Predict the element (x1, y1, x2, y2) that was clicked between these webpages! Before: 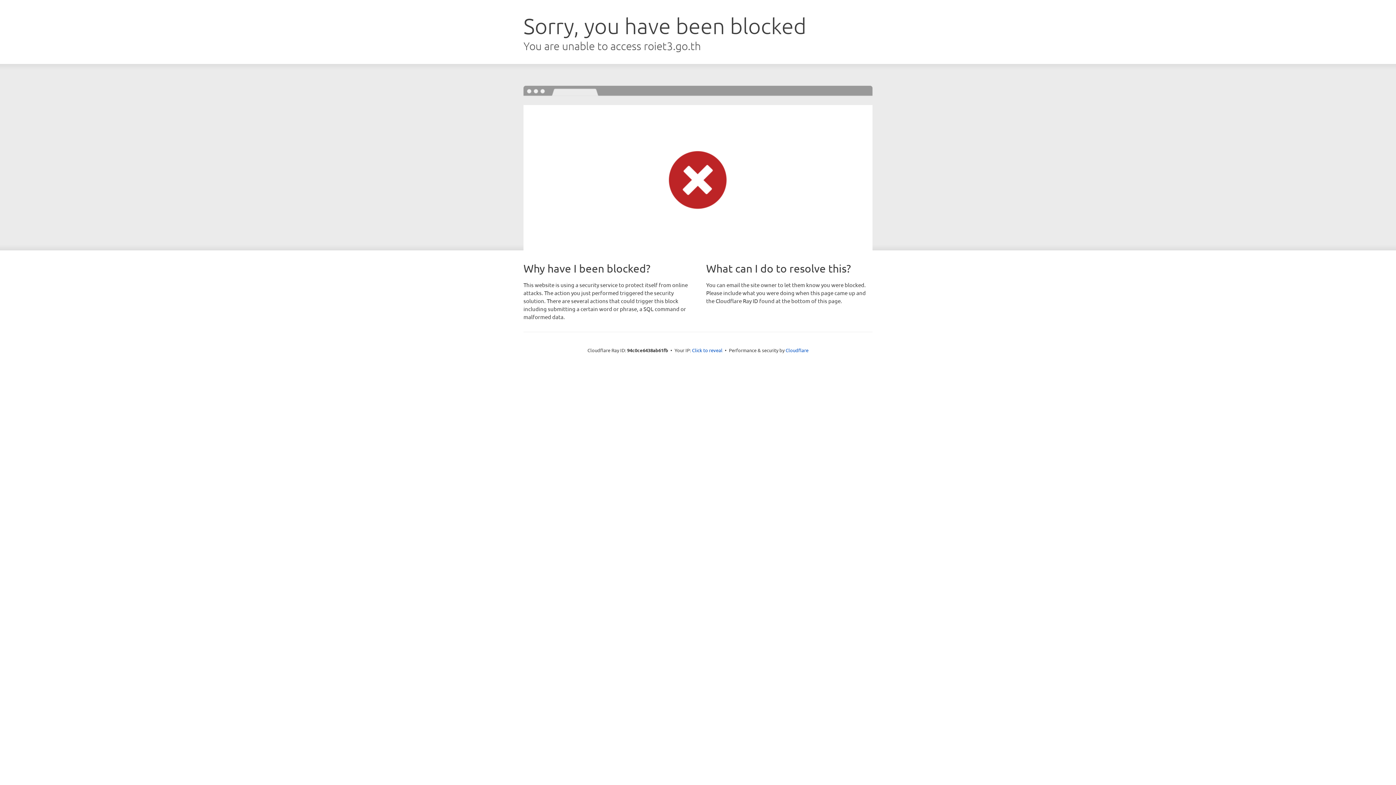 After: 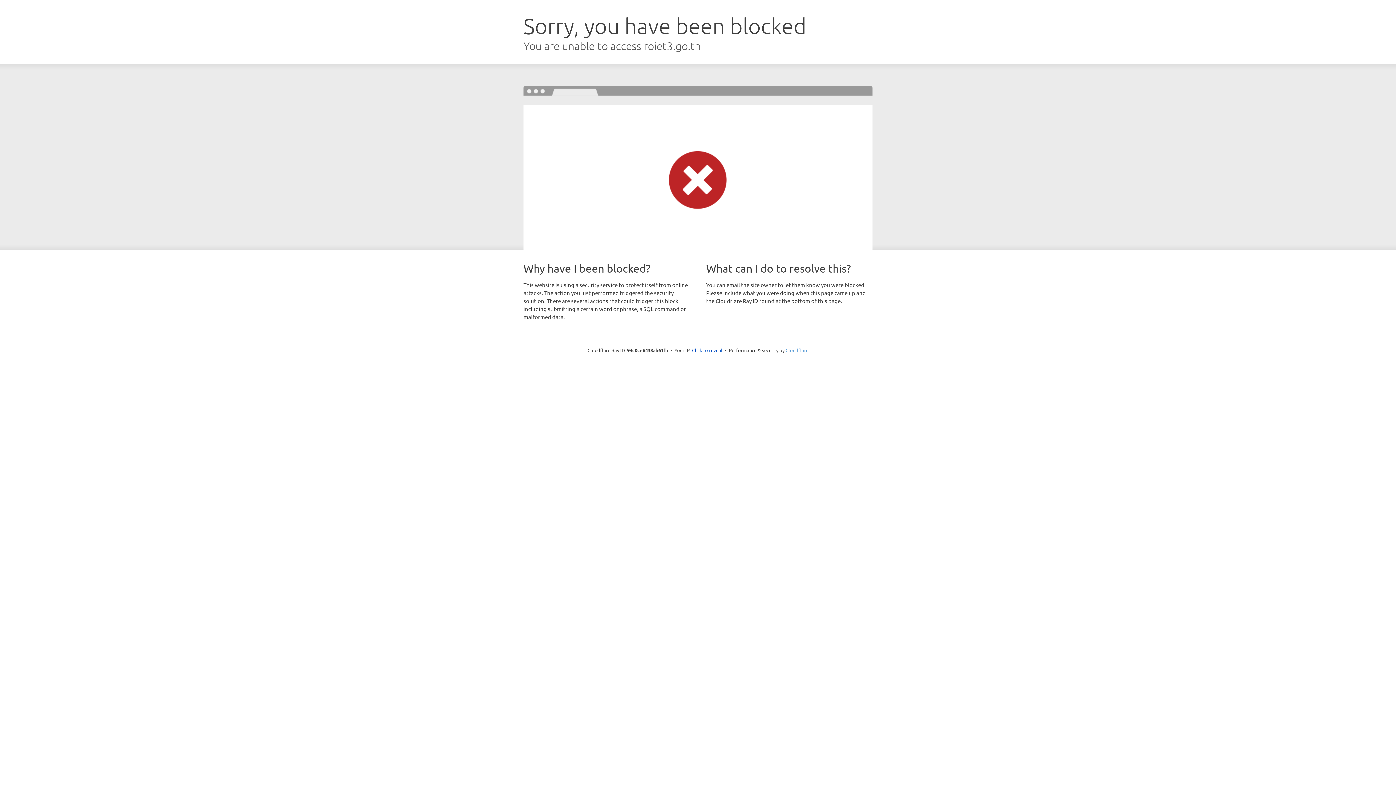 Action: bbox: (785, 347, 808, 353) label: Cloudflare